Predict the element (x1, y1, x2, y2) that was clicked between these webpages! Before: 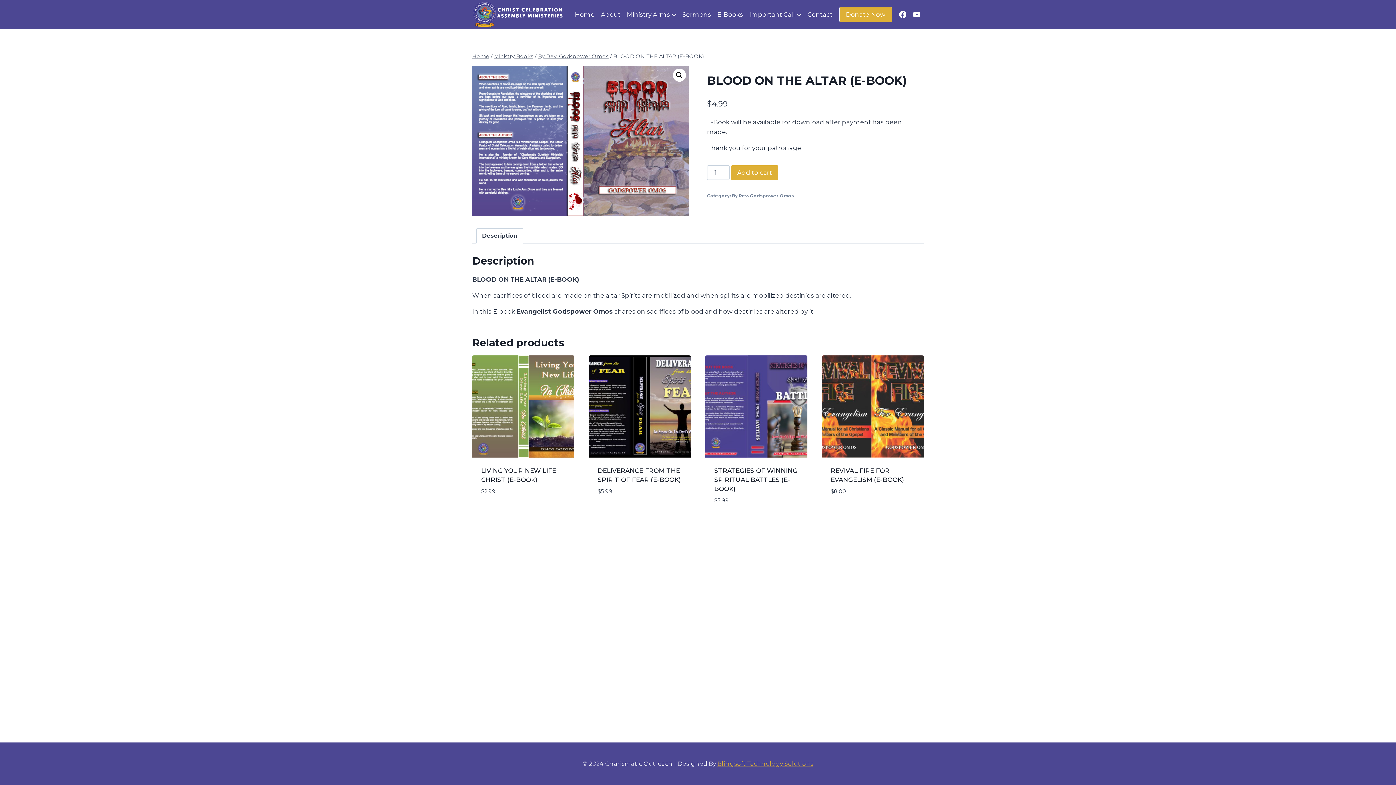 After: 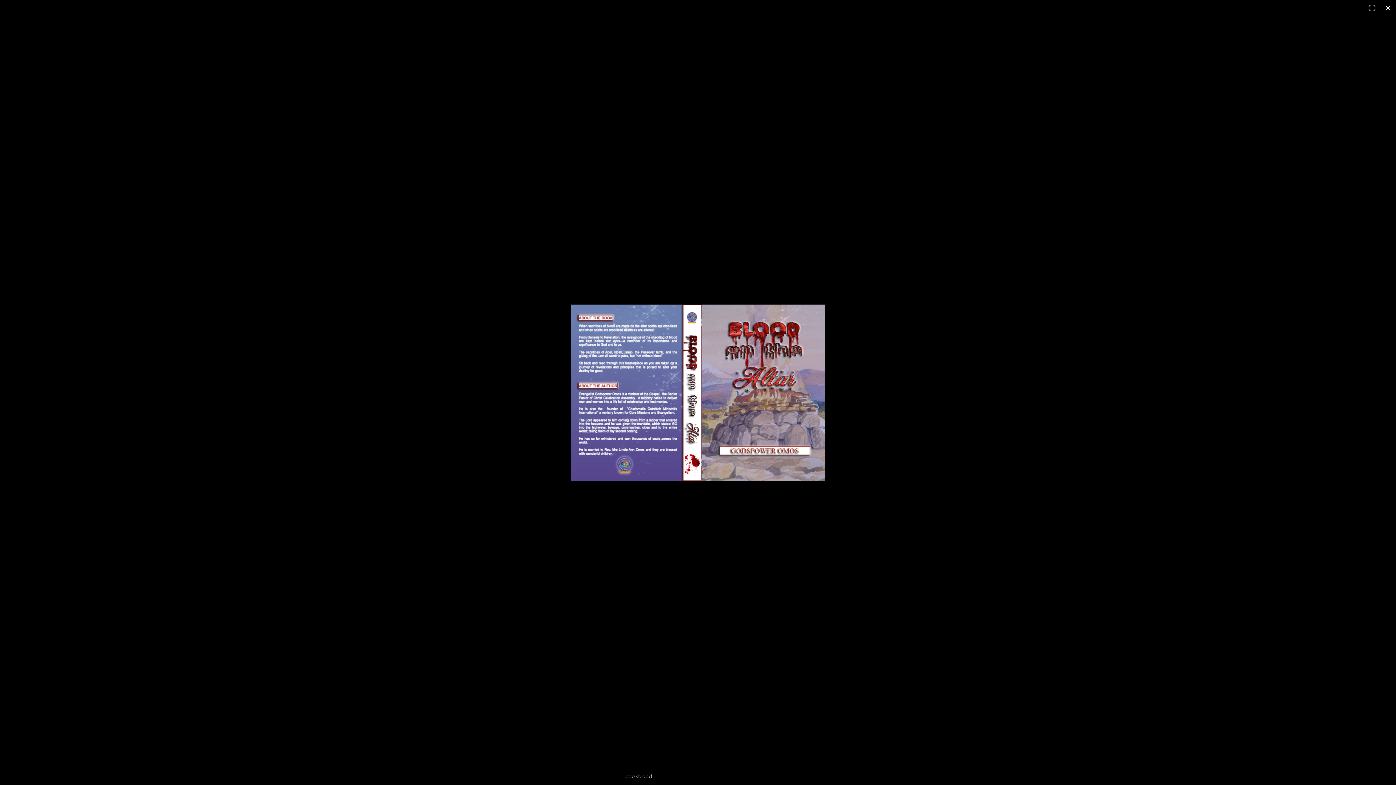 Action: bbox: (673, 68, 686, 81) label: 🔍